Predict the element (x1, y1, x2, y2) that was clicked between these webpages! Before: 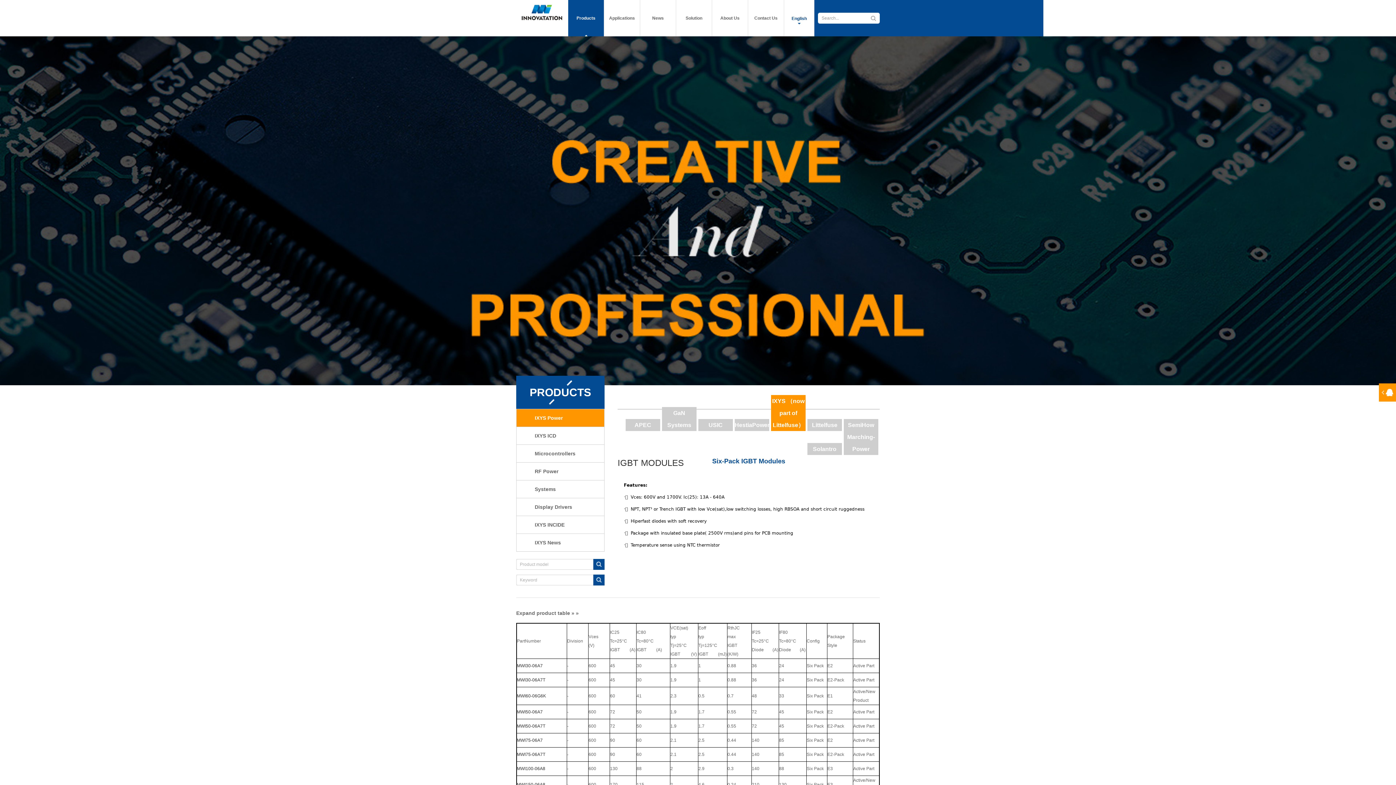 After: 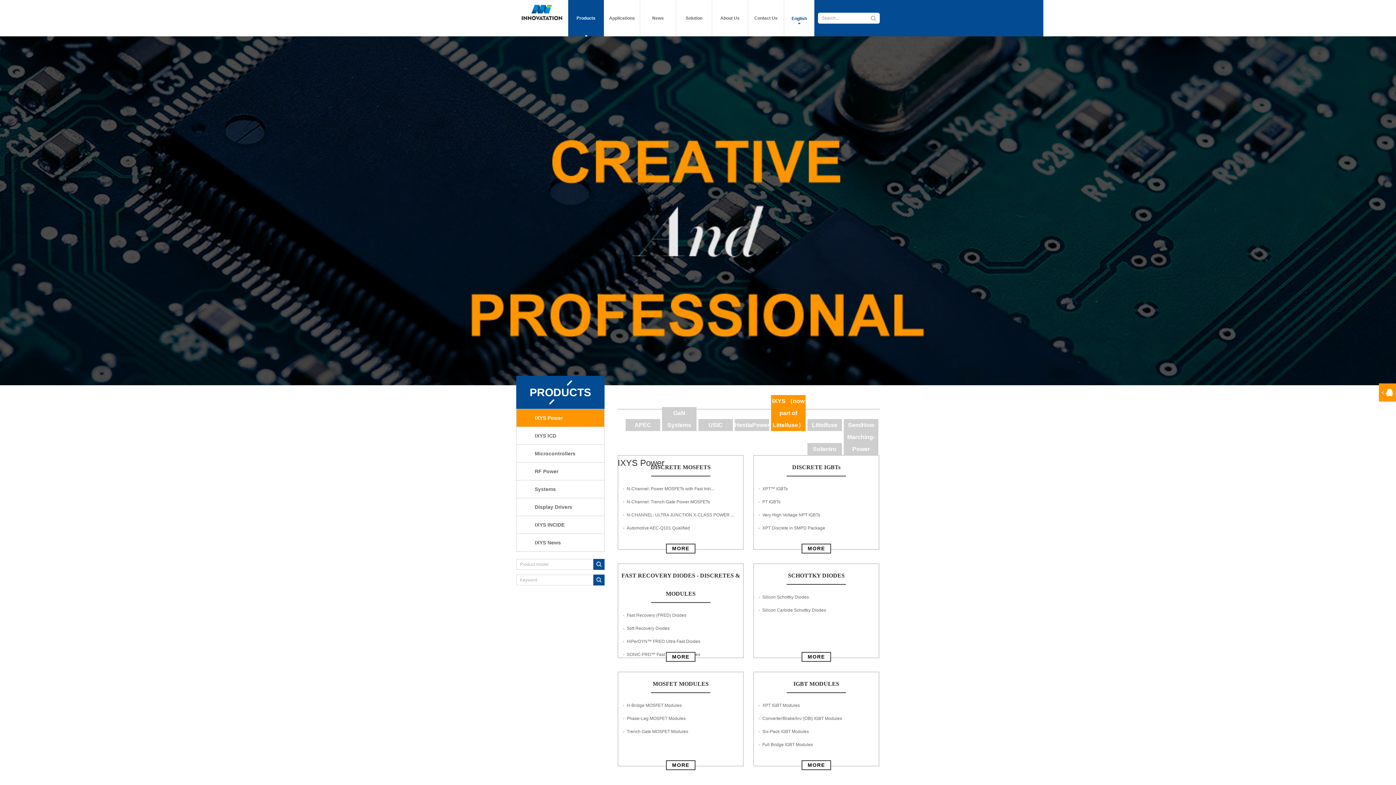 Action: label: IXYS （now part of Littelfuse） bbox: (771, 395, 805, 431)